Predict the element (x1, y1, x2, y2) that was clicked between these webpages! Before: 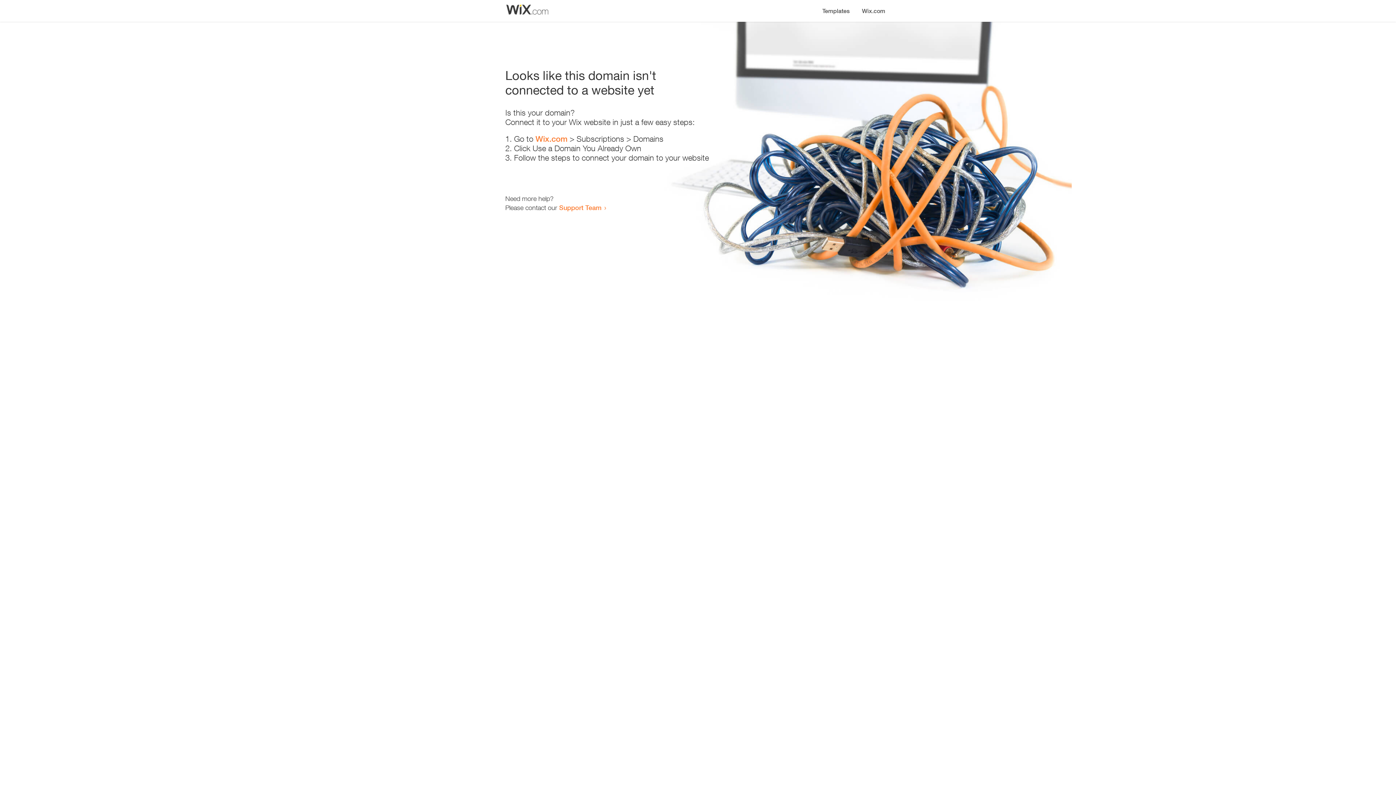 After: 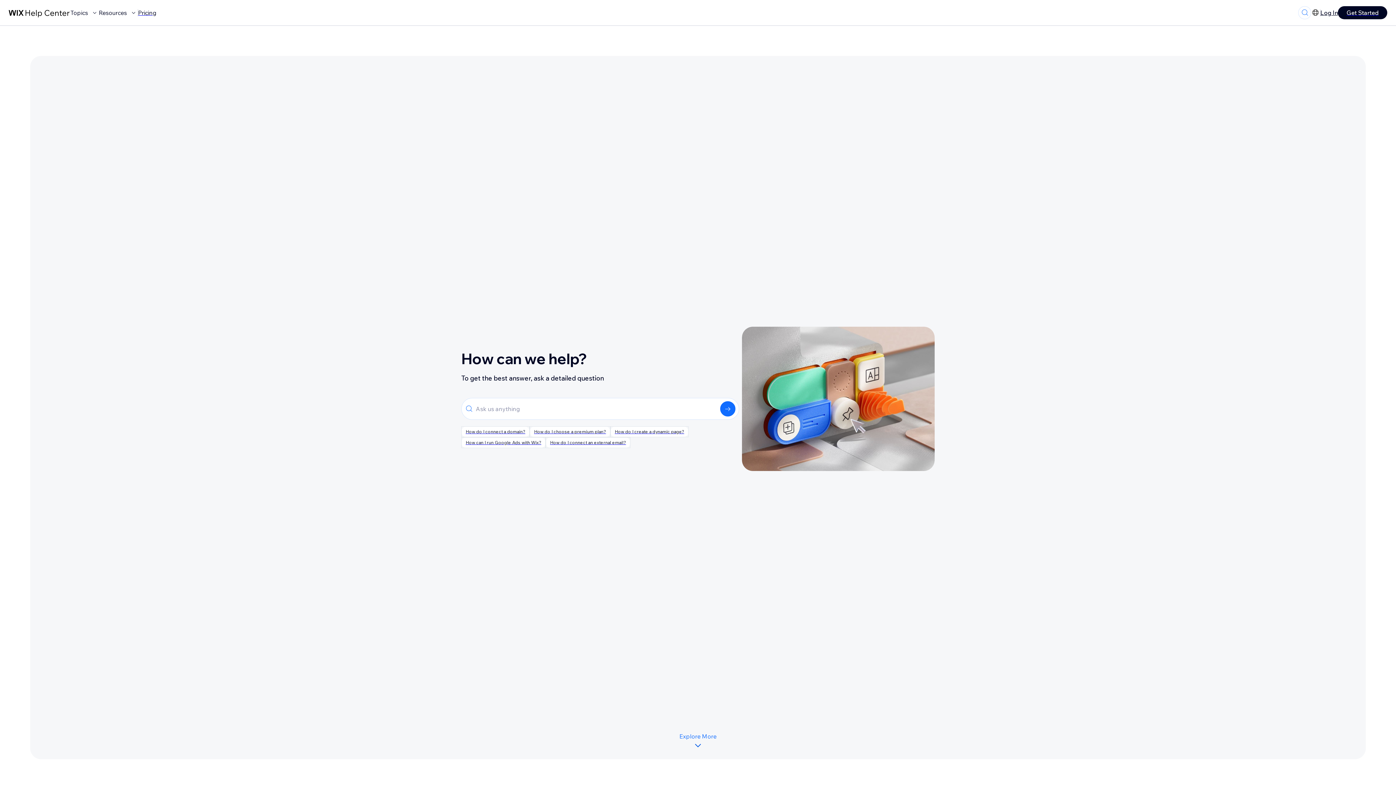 Action: label: Support Team bbox: (559, 203, 601, 211)